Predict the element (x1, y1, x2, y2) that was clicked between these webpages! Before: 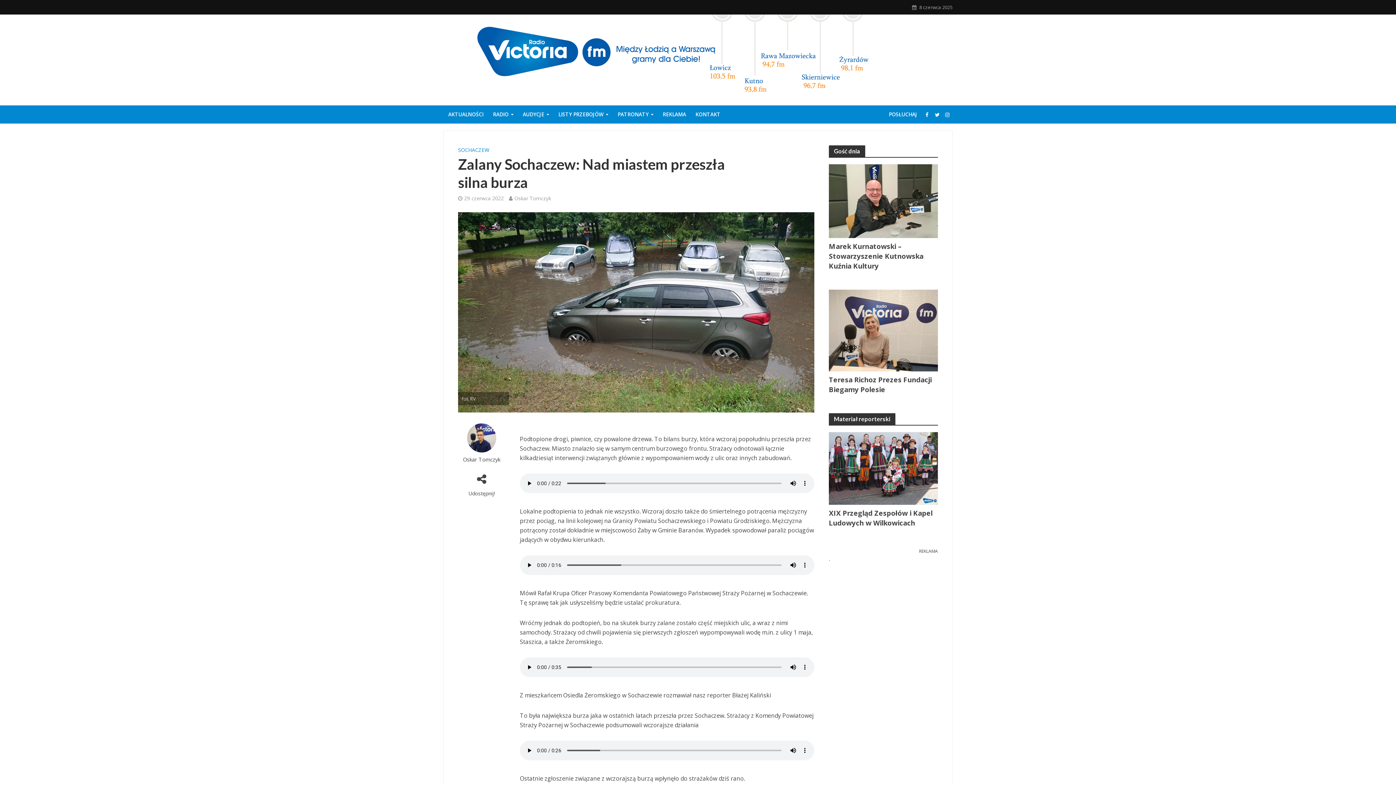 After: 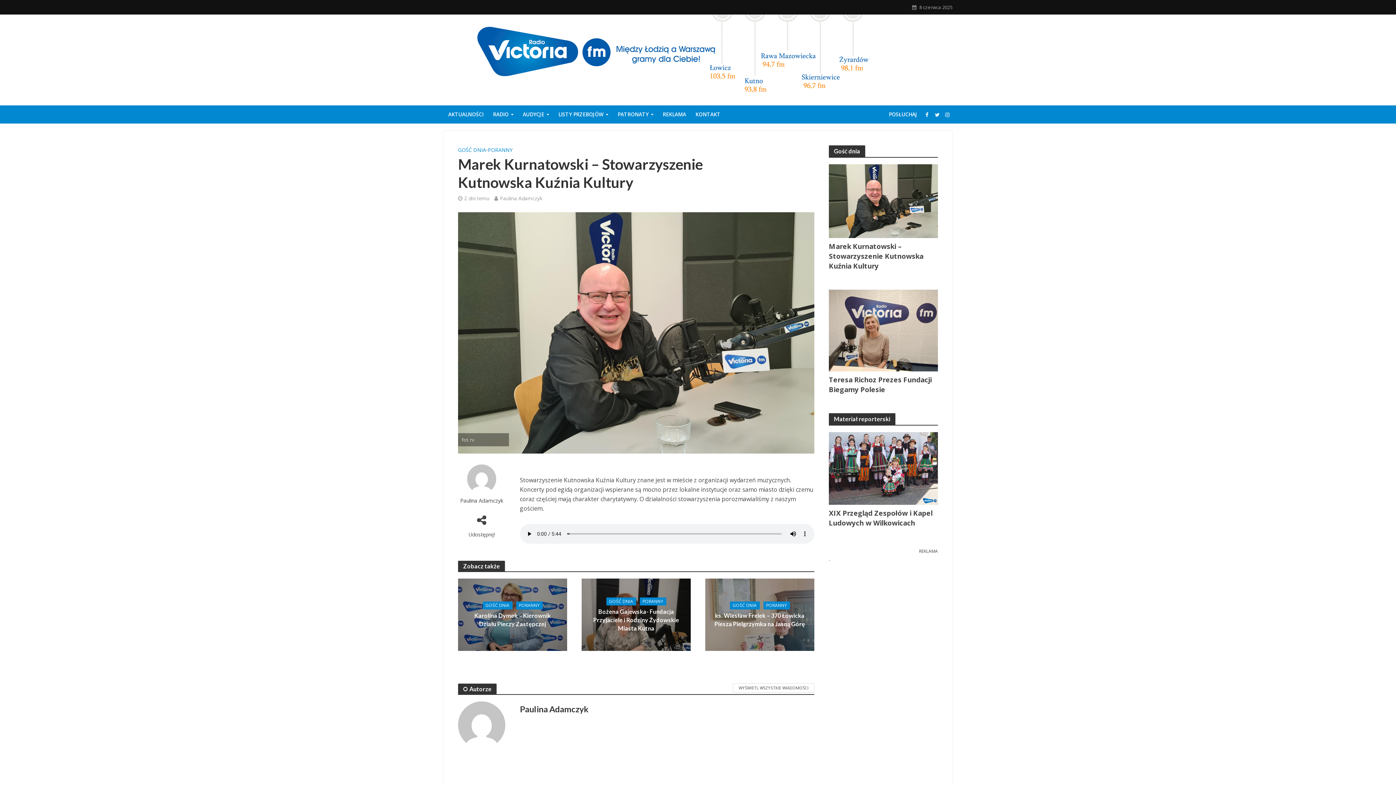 Action: label: Marek Kurnatowski – Stowarzyszenie Kutnowska Kuźnia Kultury bbox: (829, 241, 923, 270)